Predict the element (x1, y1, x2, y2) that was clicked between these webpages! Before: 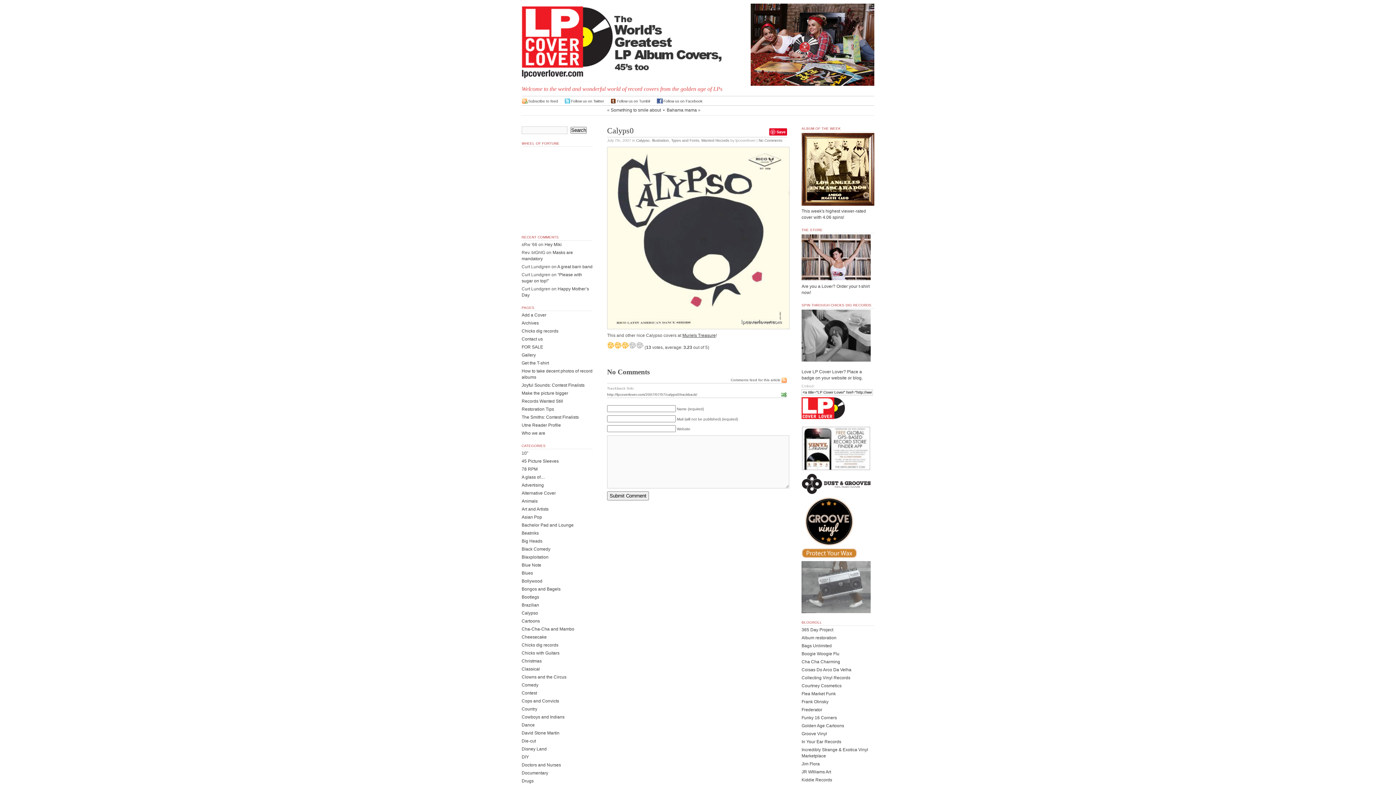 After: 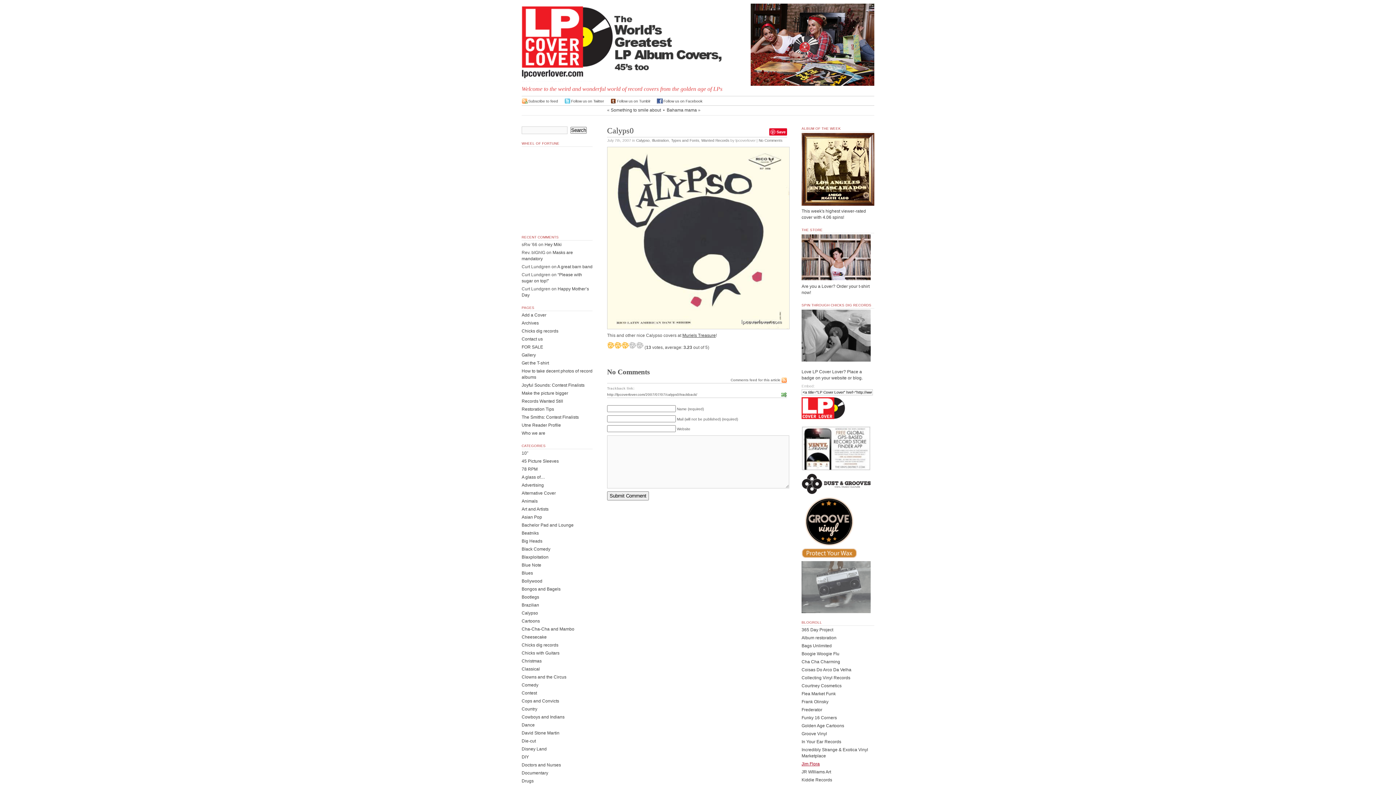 Action: bbox: (801, 761, 820, 766) label: Jim Flora